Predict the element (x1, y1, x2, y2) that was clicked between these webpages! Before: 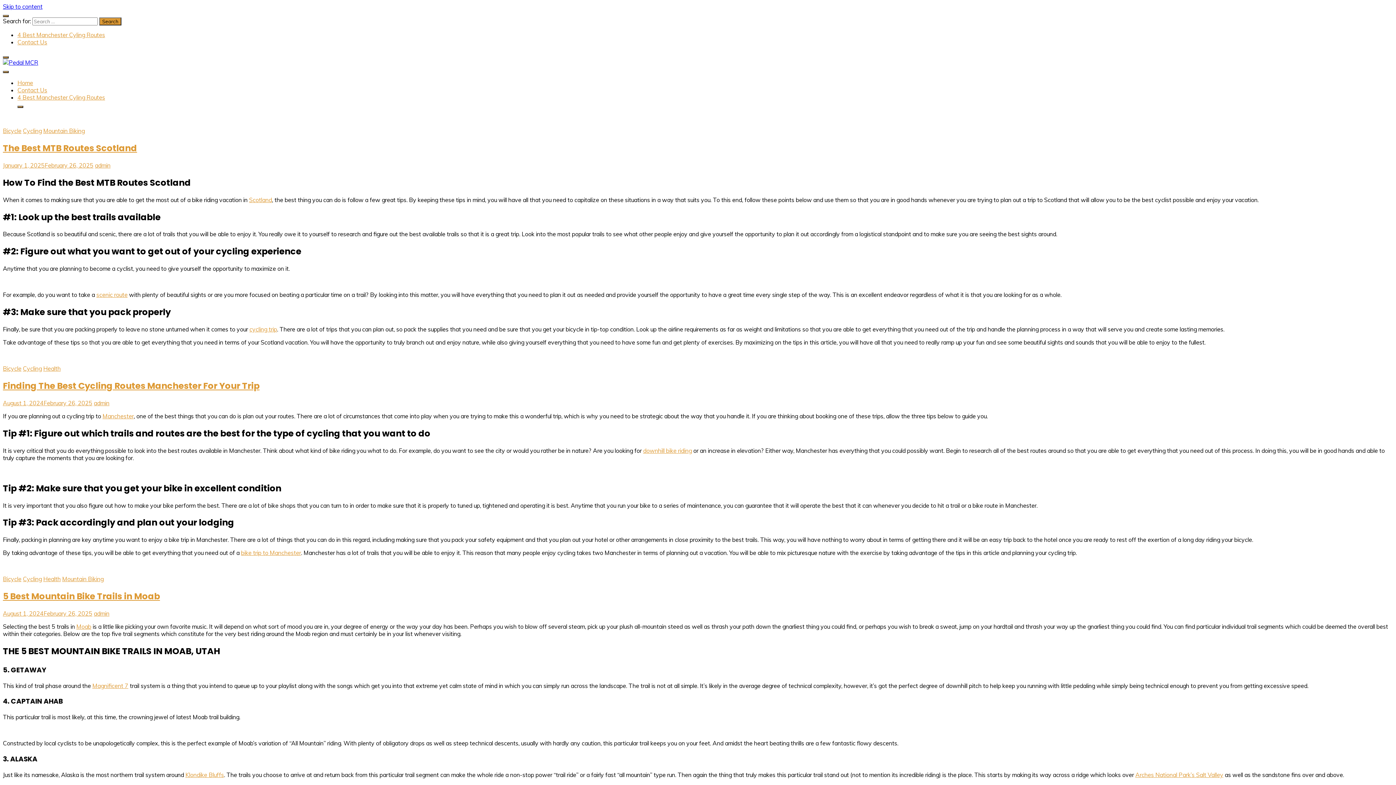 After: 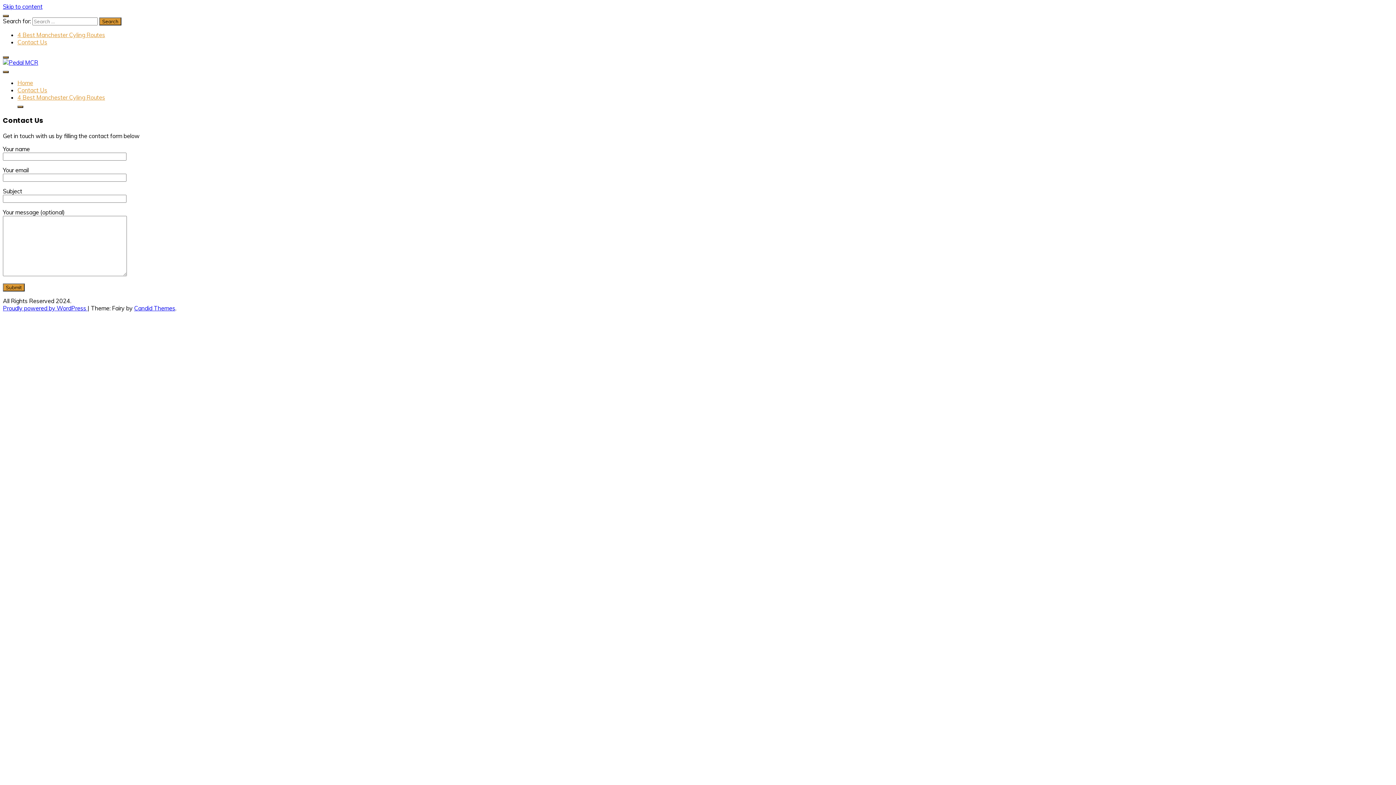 Action: bbox: (17, 38, 47, 45) label: Contact Us